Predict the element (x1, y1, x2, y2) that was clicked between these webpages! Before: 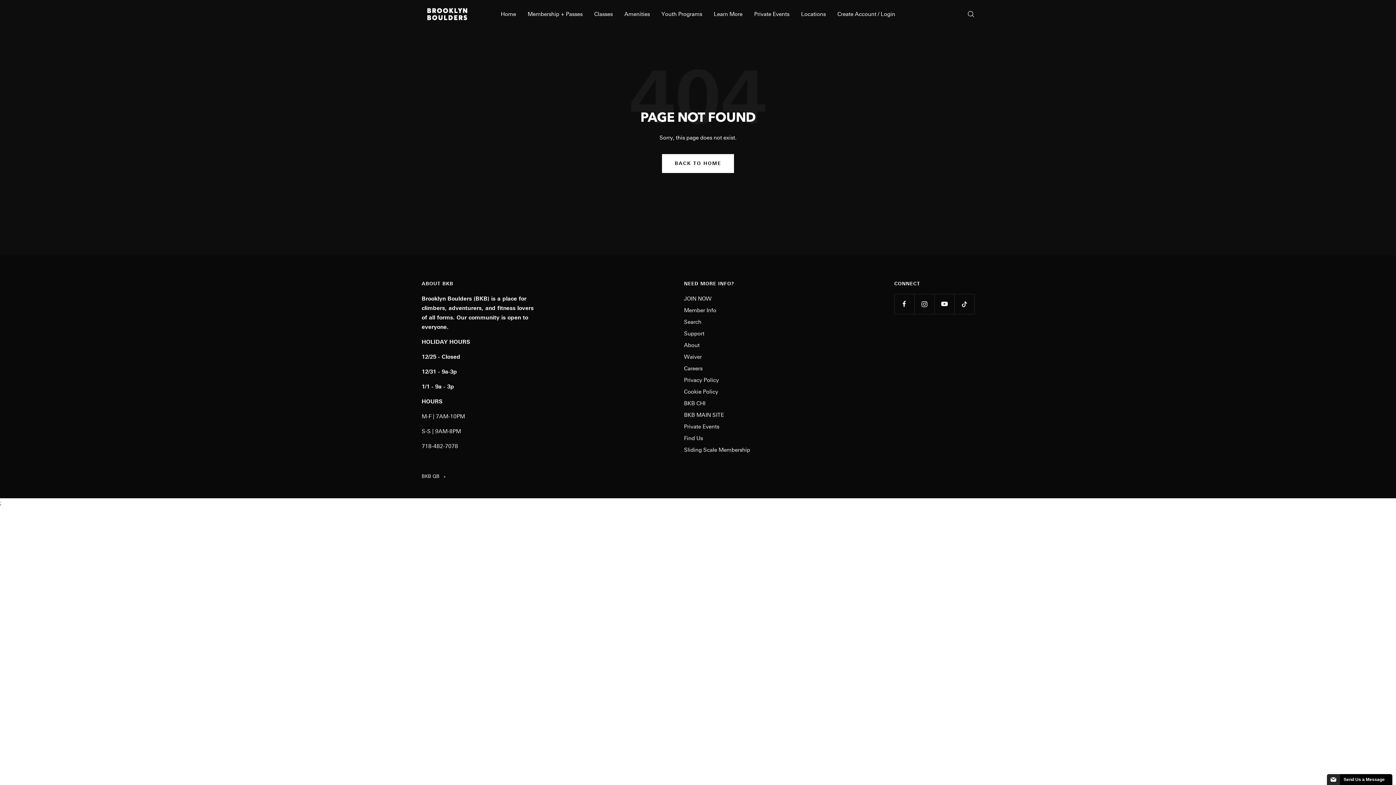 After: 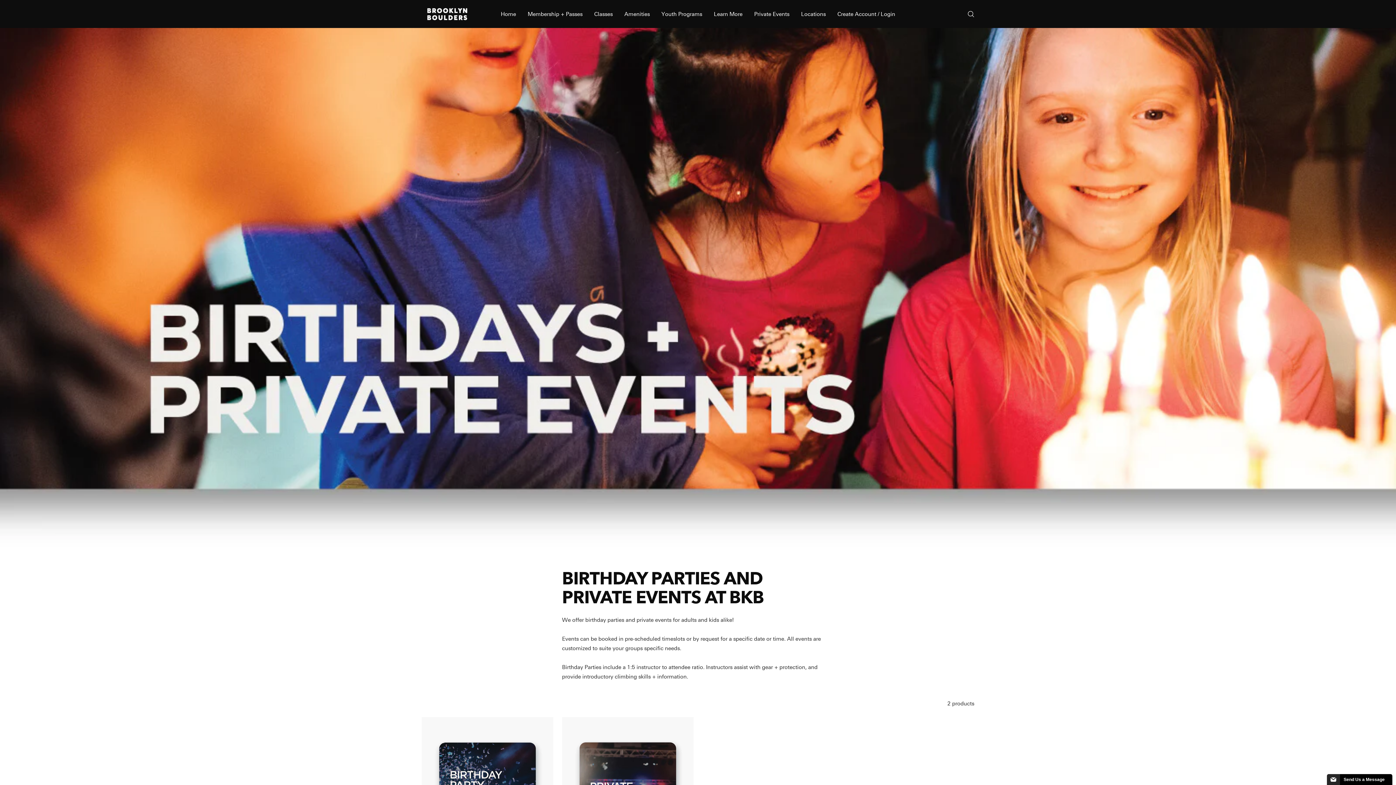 Action: bbox: (754, 9, 789, 18) label: Private Events